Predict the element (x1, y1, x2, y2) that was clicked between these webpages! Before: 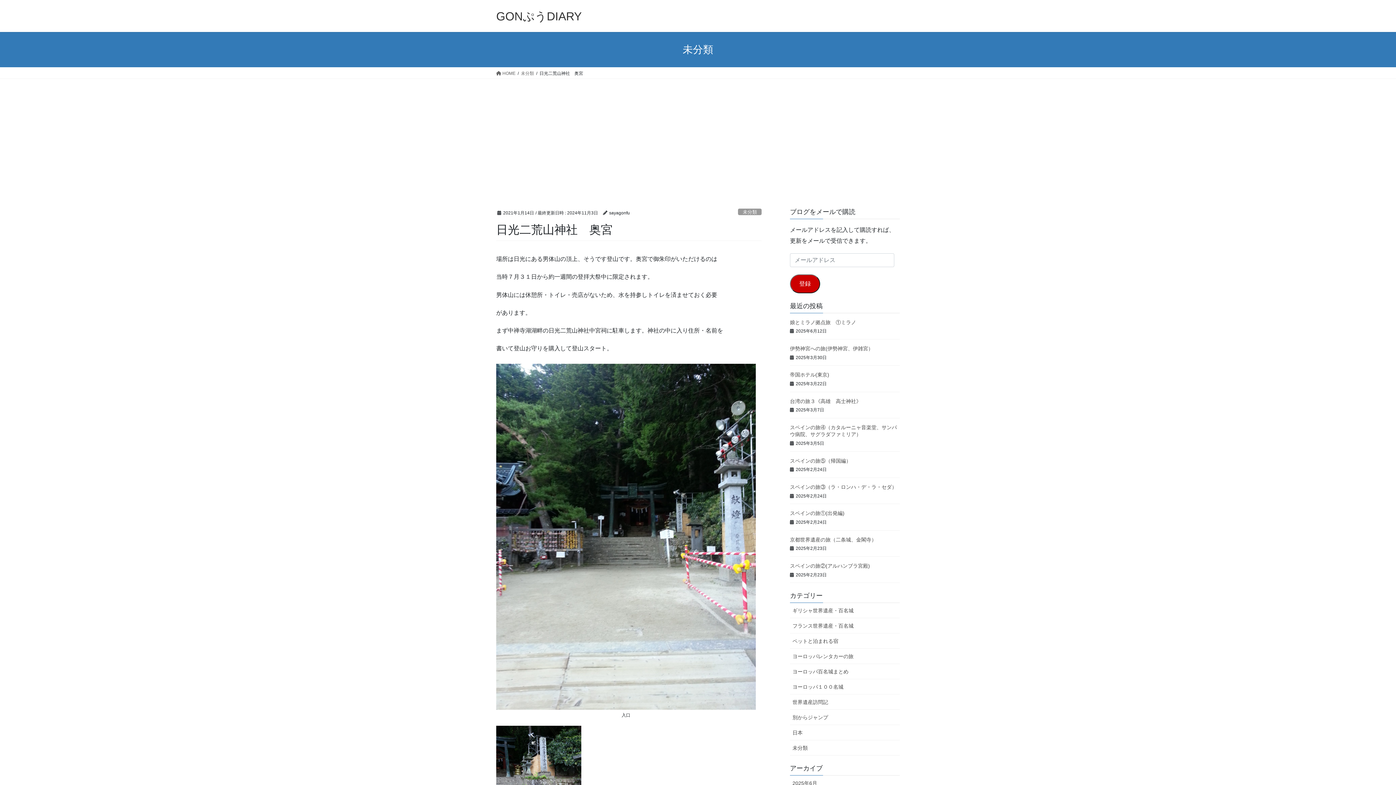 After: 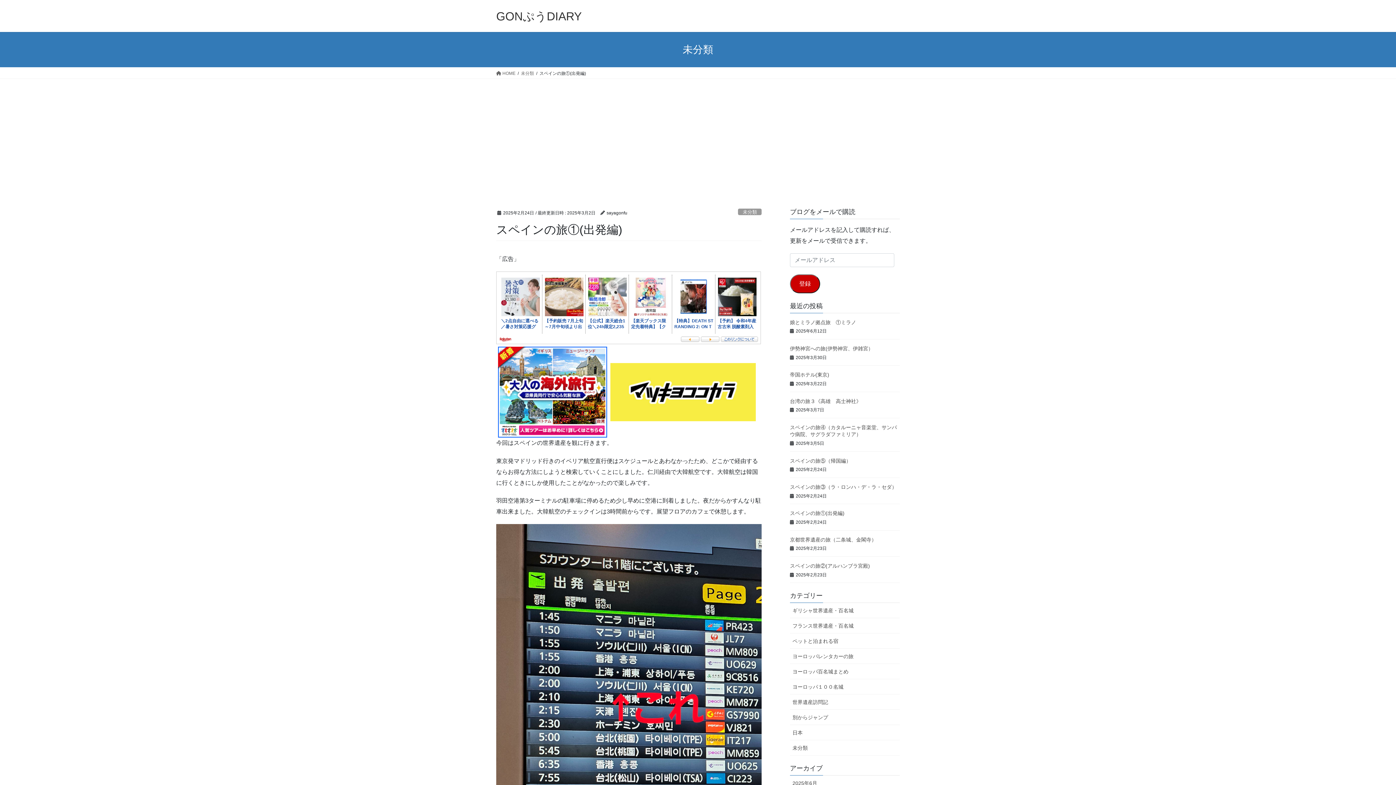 Action: label: スペインの旅①(出発編) bbox: (790, 510, 844, 516)